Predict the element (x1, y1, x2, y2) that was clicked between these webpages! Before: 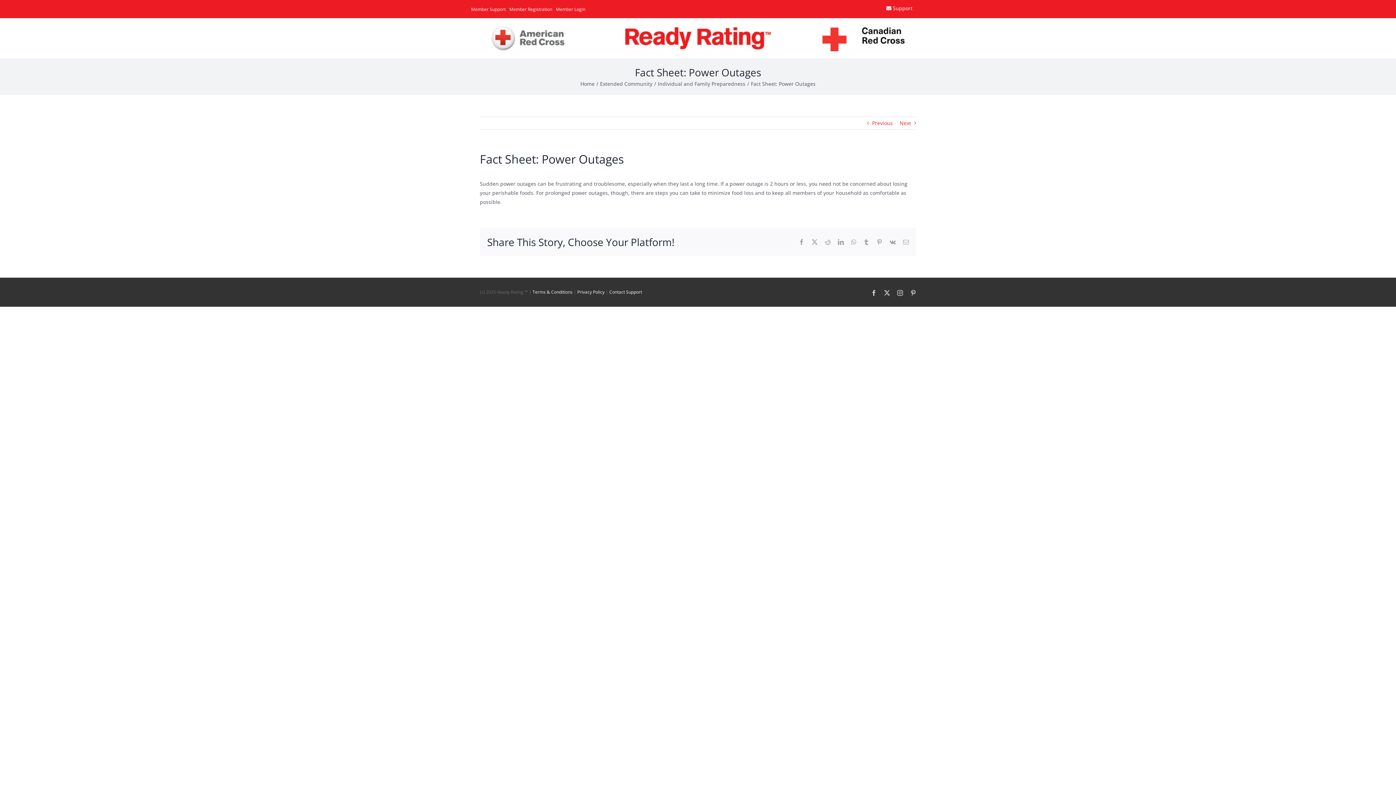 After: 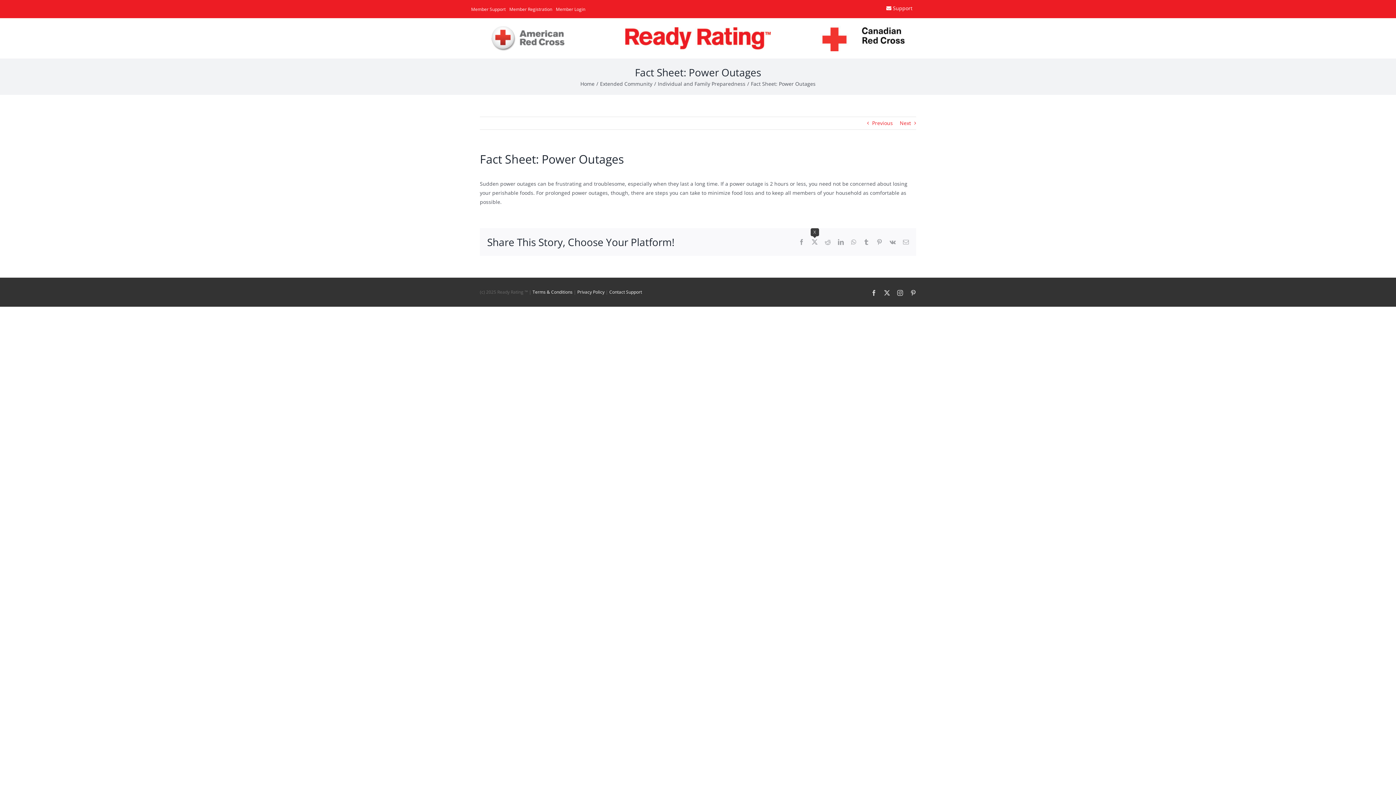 Action: label: X bbox: (812, 239, 817, 245)